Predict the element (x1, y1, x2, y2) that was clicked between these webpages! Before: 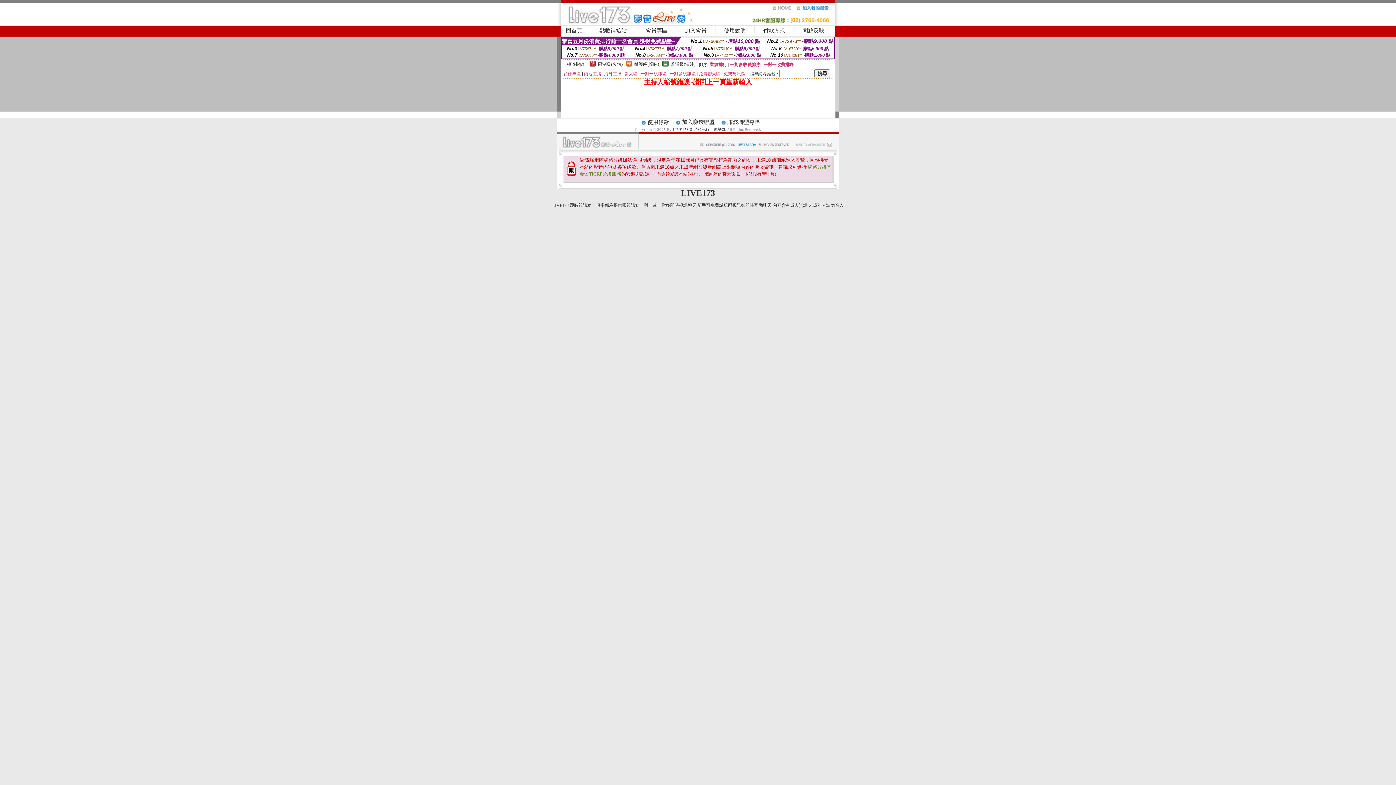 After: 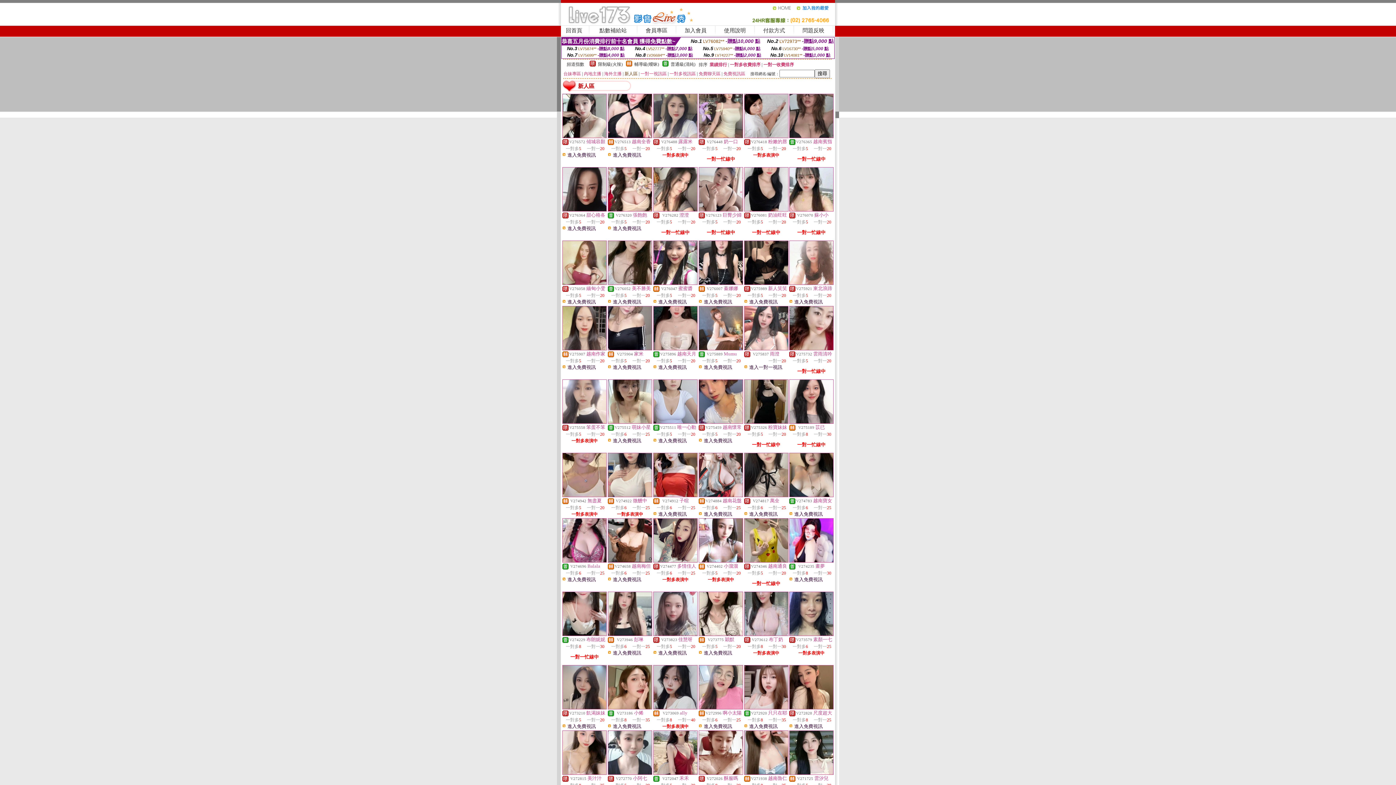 Action: bbox: (624, 71, 637, 76) label: 新人區